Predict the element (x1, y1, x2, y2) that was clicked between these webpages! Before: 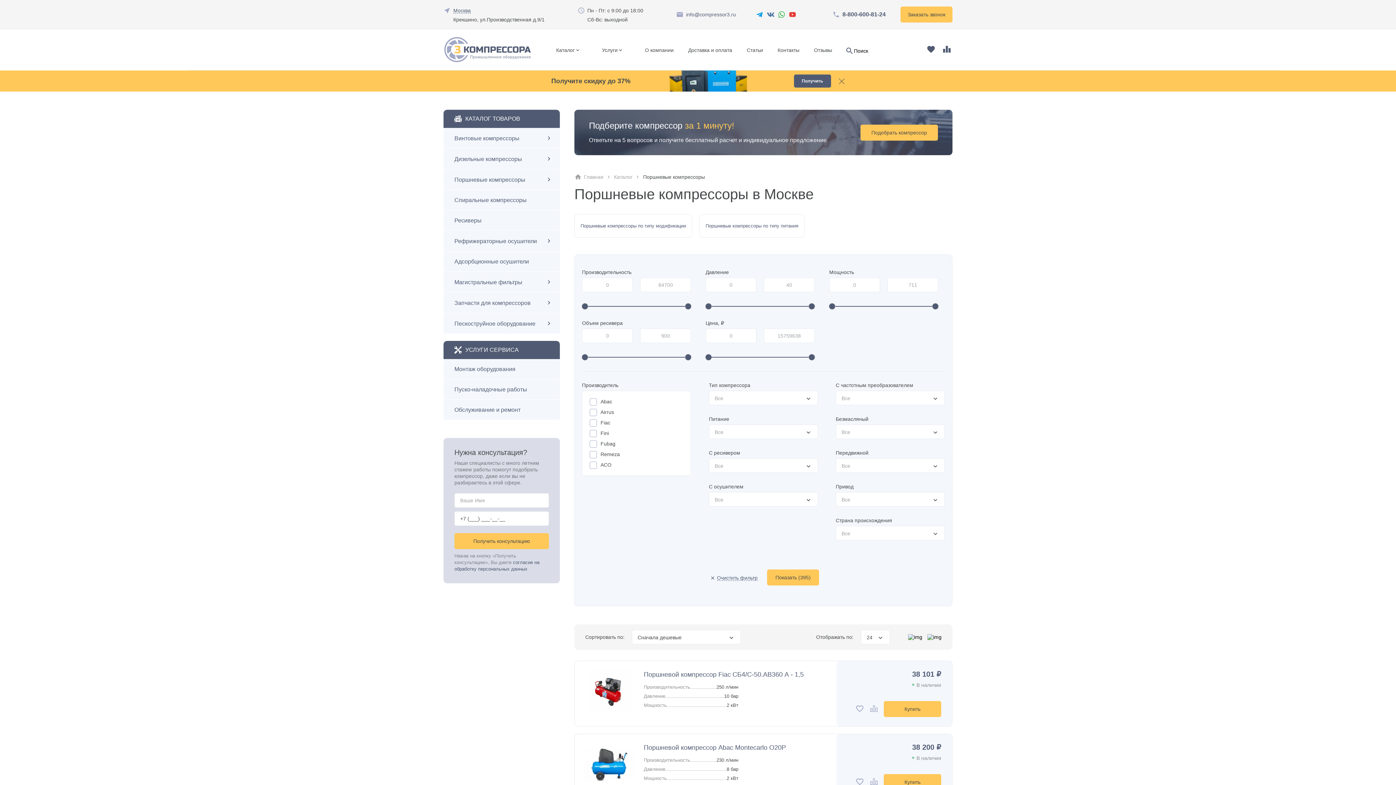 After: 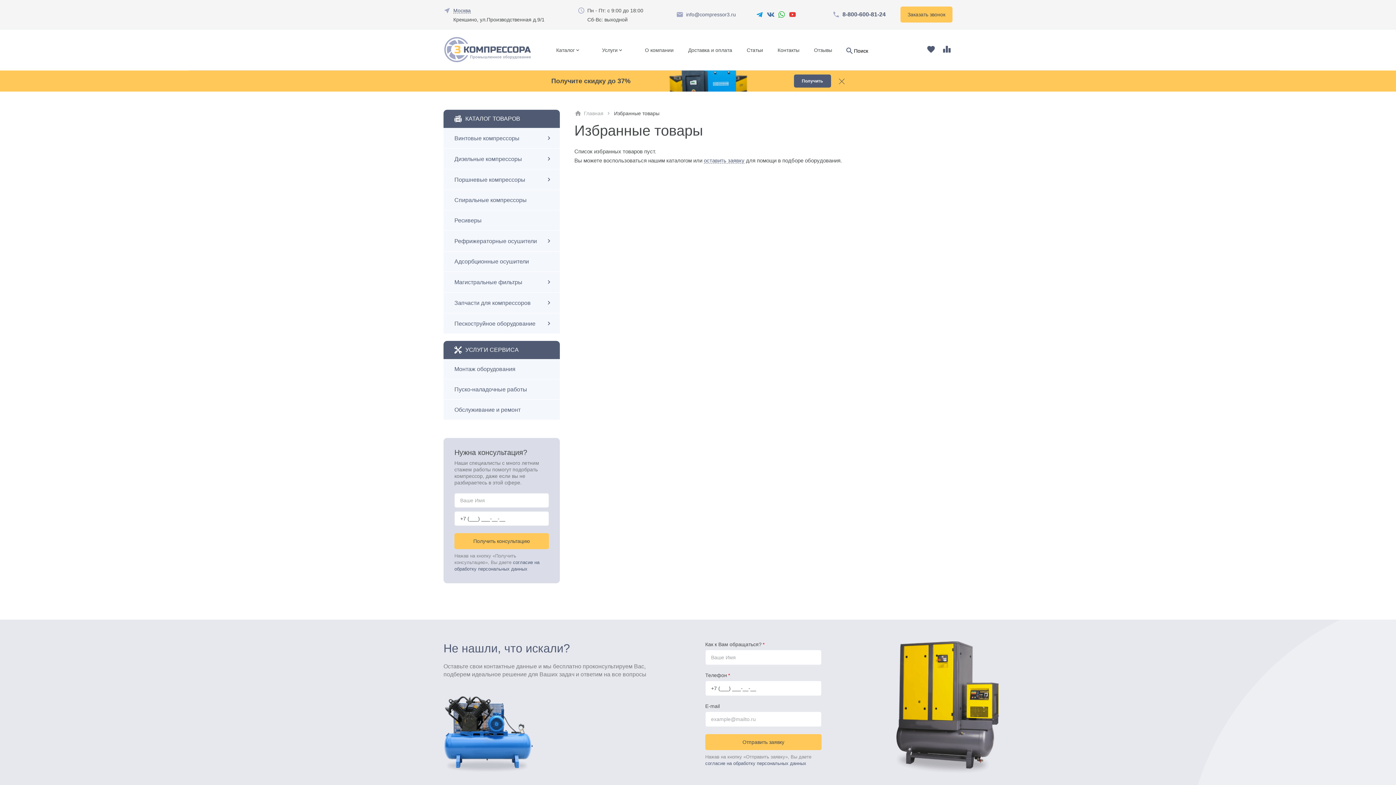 Action: bbox: (926, 49, 936, 55)